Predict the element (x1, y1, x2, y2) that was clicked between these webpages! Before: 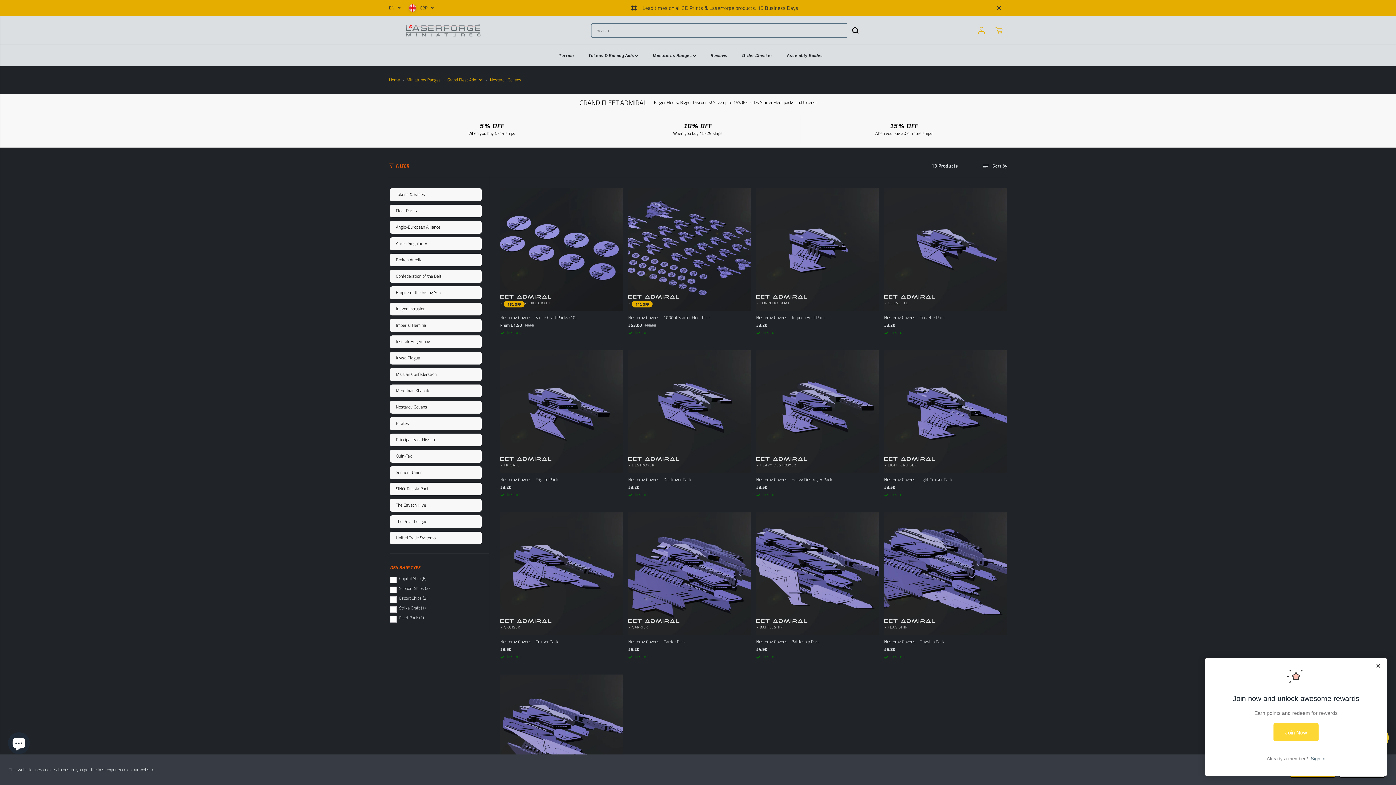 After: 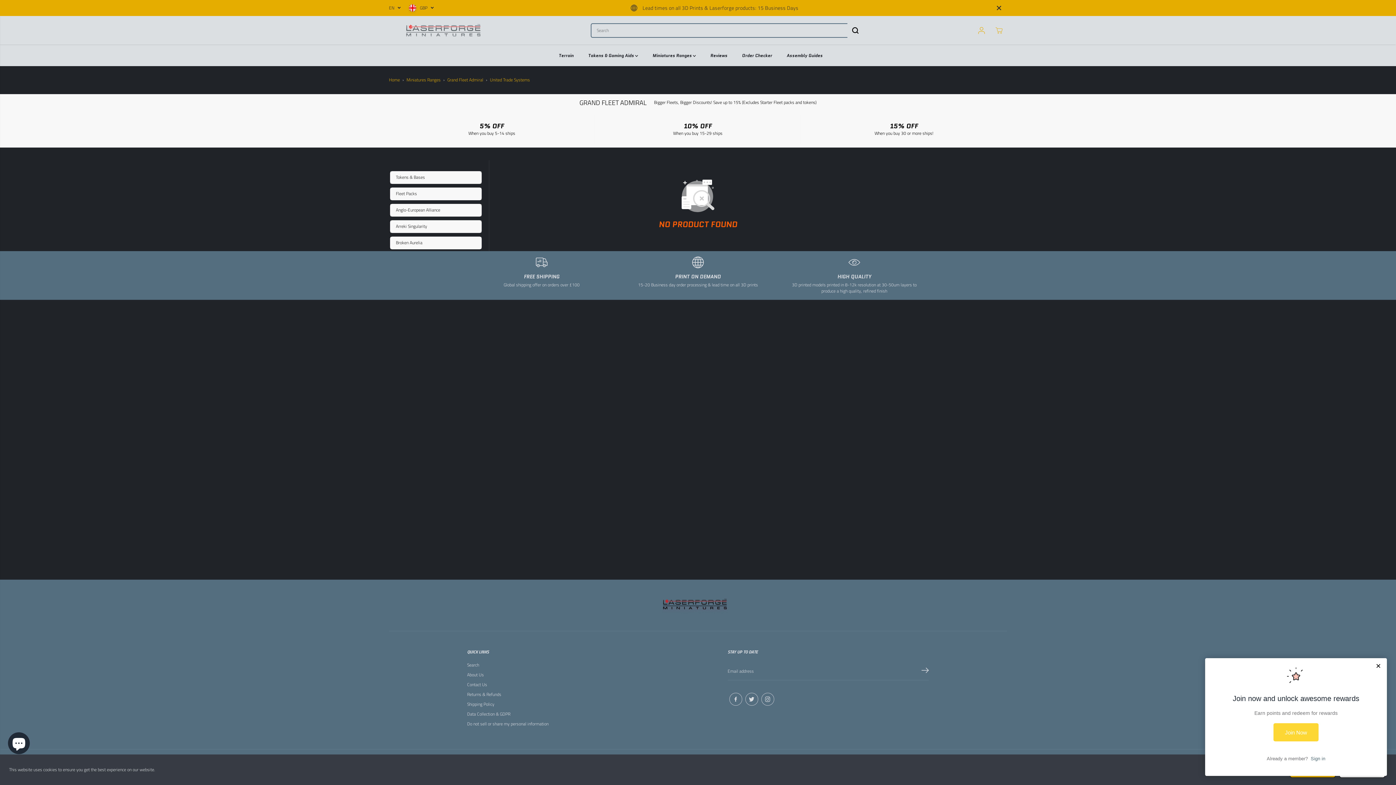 Action: bbox: (390, 532, 481, 544) label: United Trade Systems